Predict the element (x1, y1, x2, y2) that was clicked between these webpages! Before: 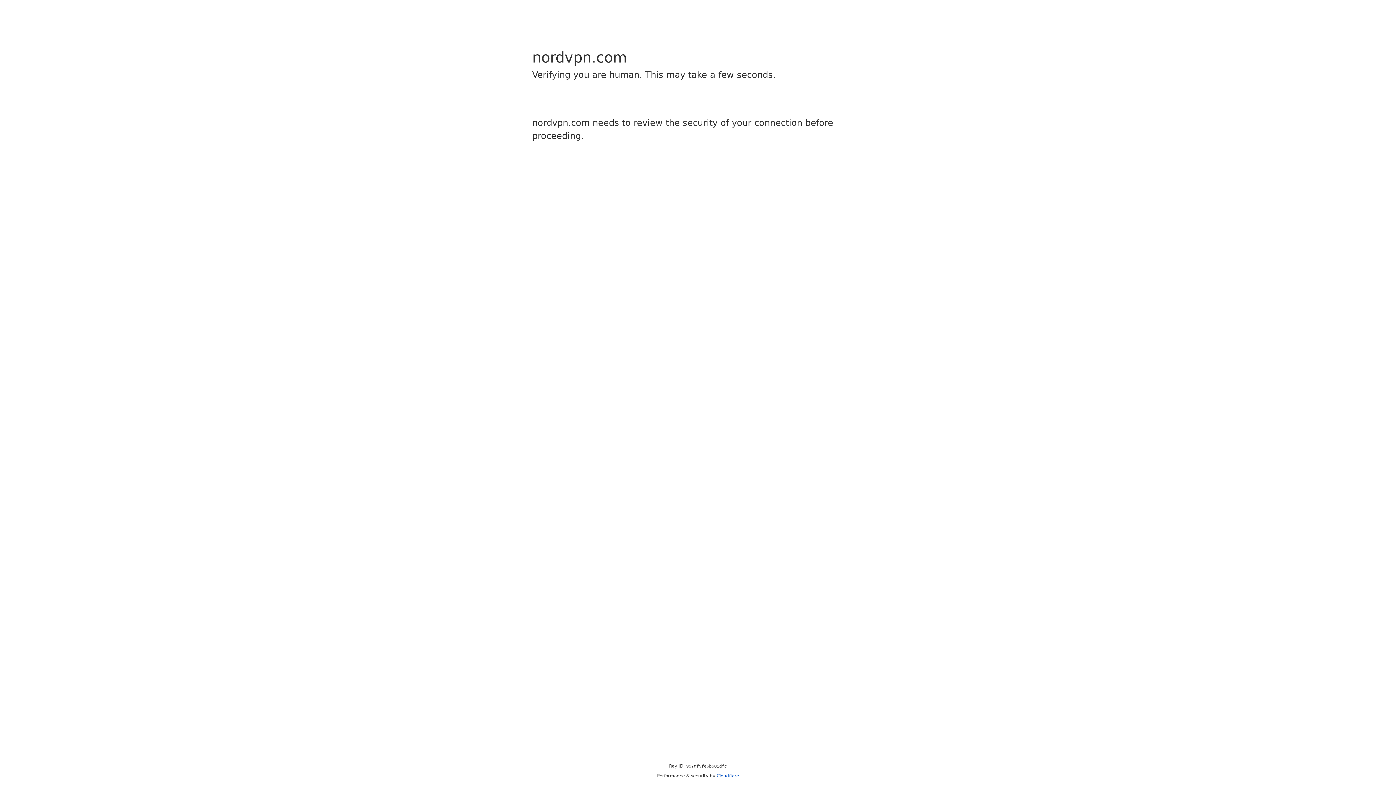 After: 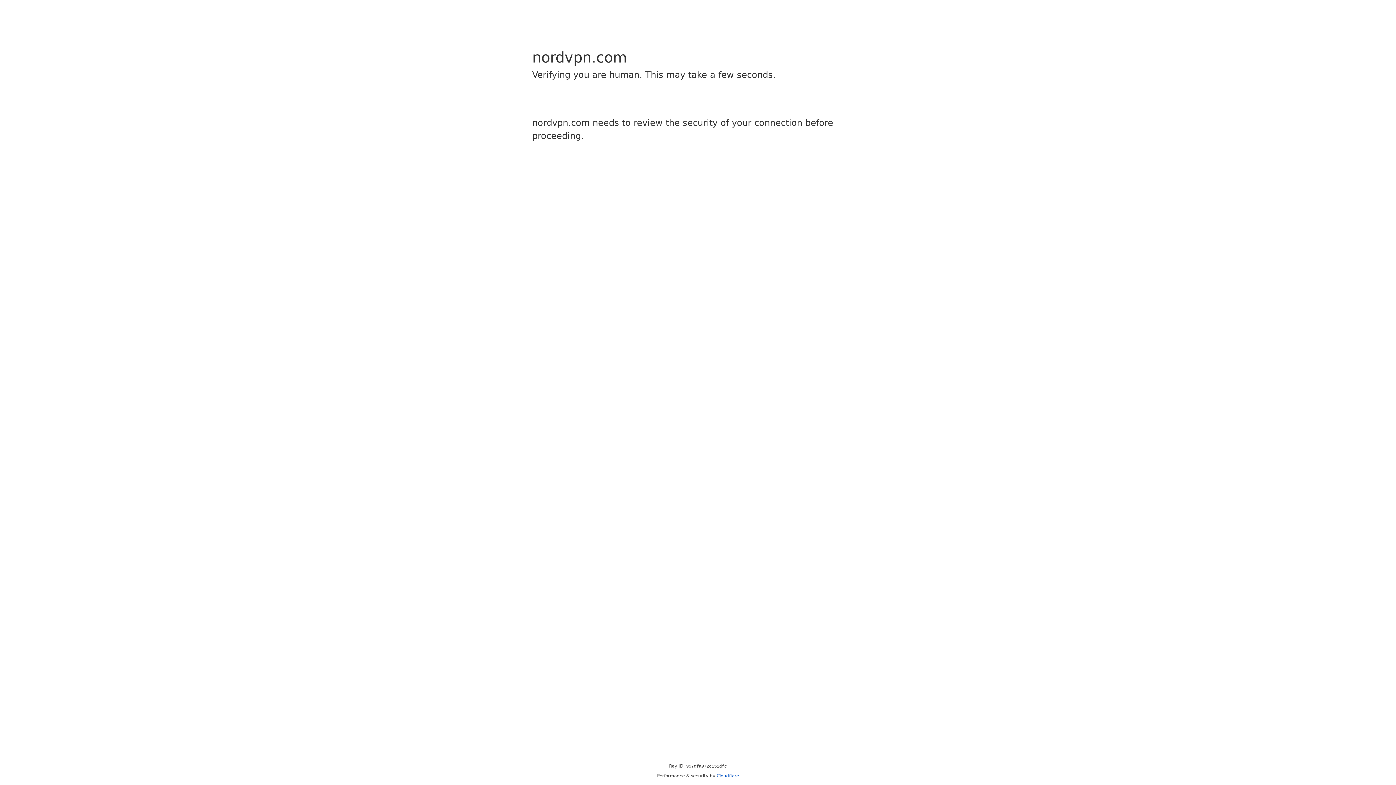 Action: bbox: (716, 773, 739, 778) label: Cloudflare